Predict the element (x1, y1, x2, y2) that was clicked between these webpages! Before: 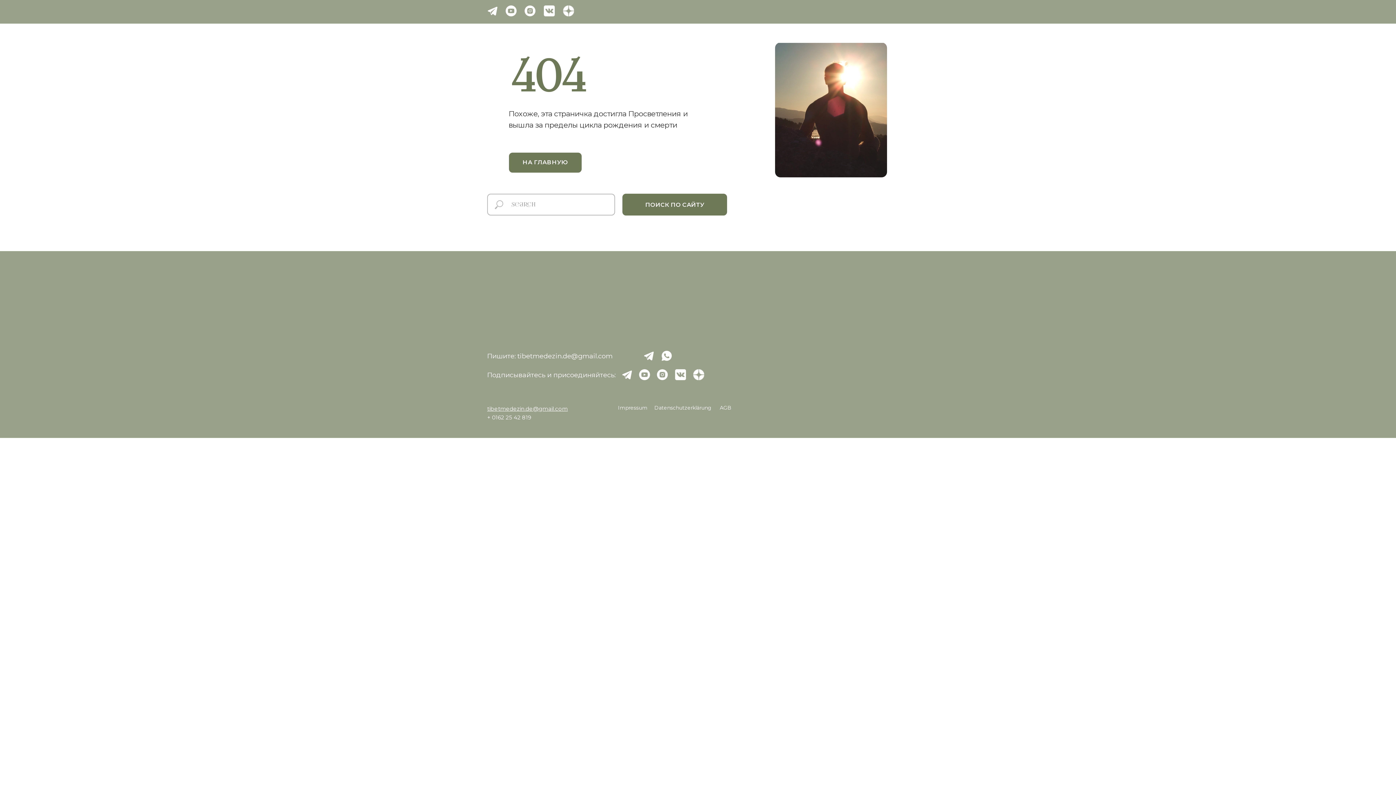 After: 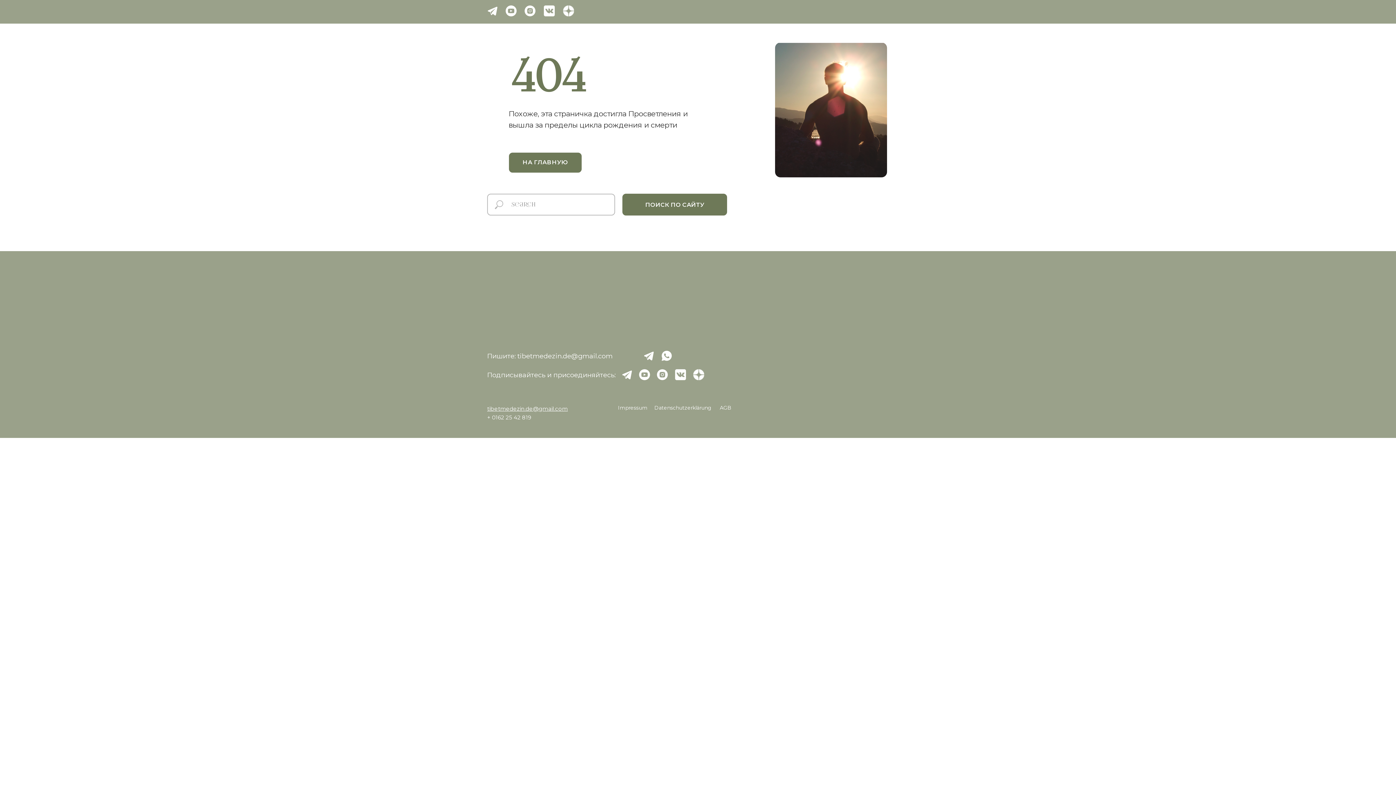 Action: label: tibetmedezin.de@gmail.com bbox: (487, 405, 568, 412)